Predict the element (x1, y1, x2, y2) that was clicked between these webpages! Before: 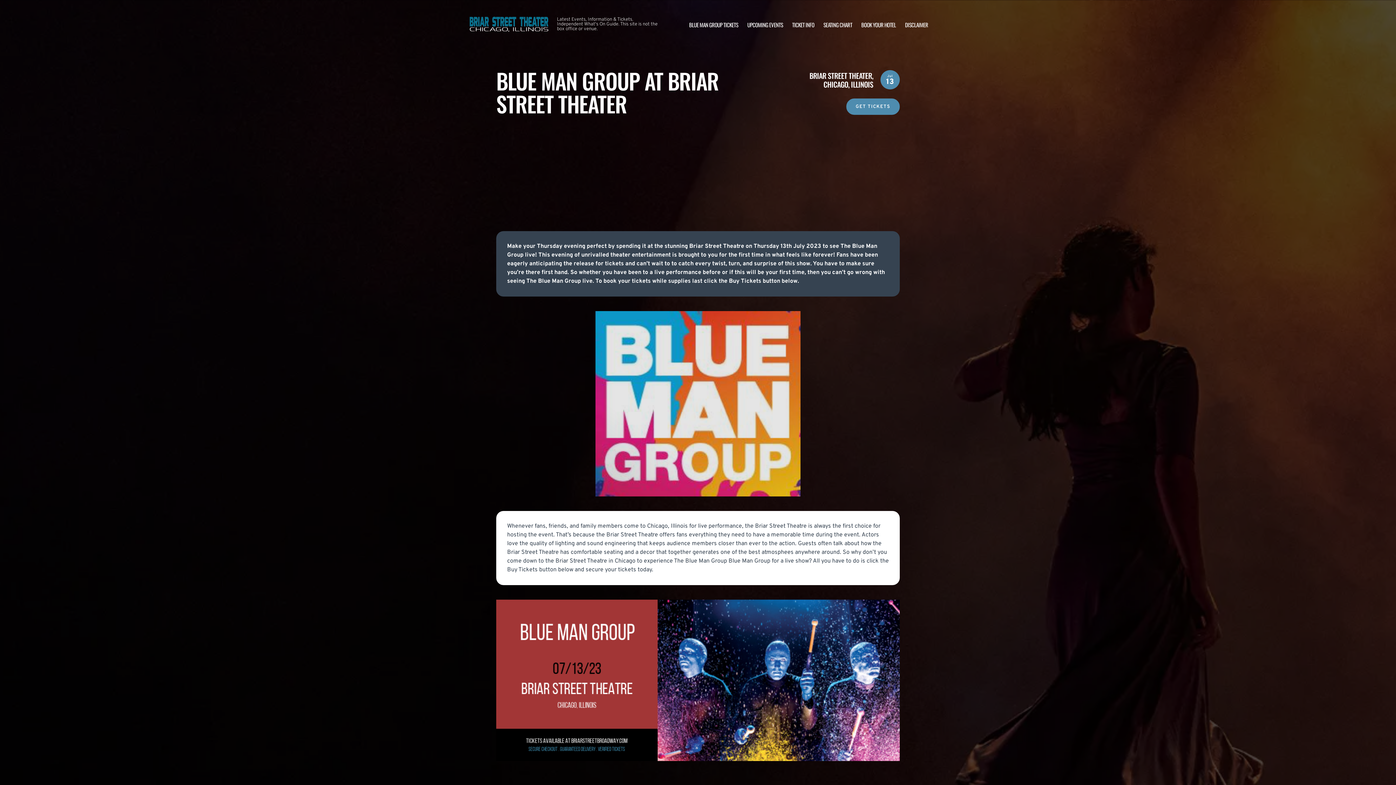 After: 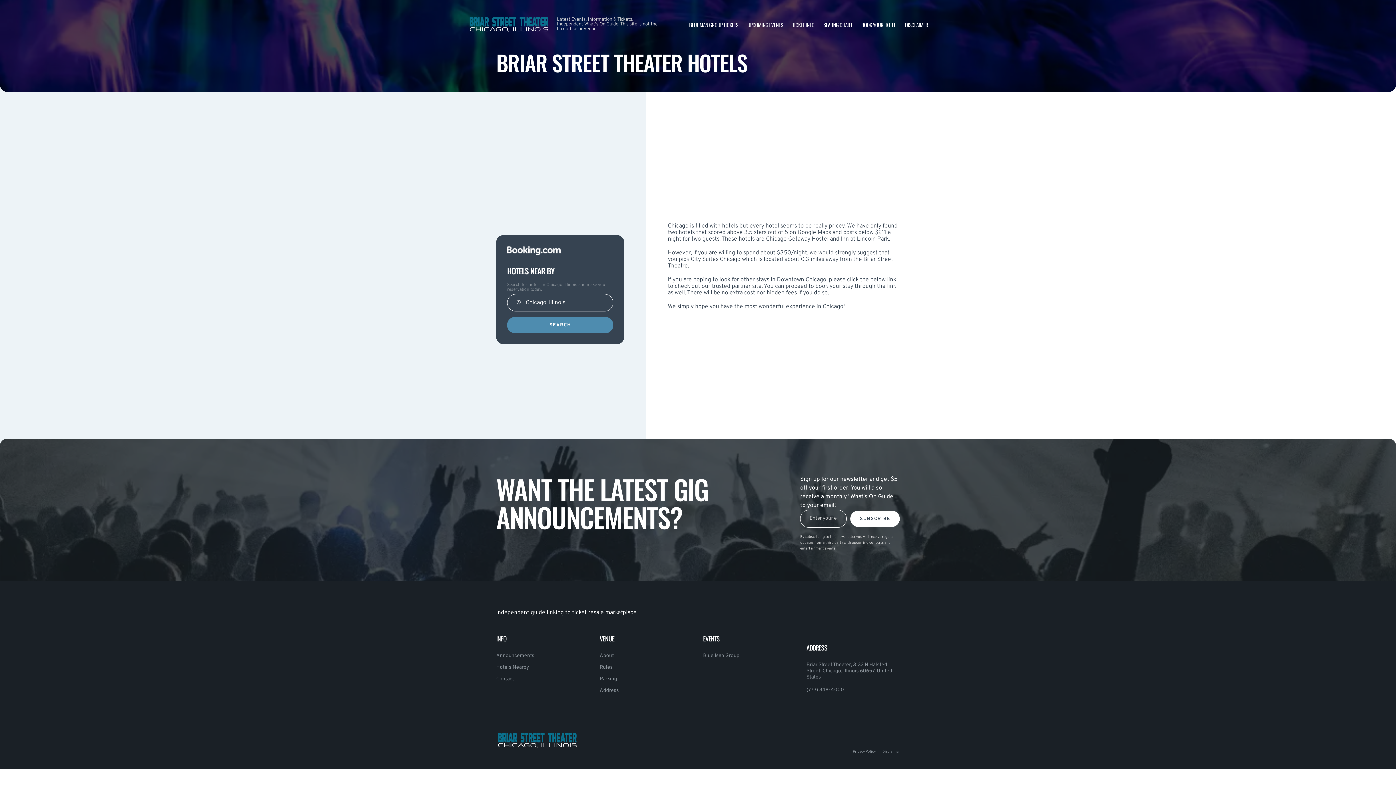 Action: bbox: (861, 20, 896, 28) label: BOOK YOUR HOTEL